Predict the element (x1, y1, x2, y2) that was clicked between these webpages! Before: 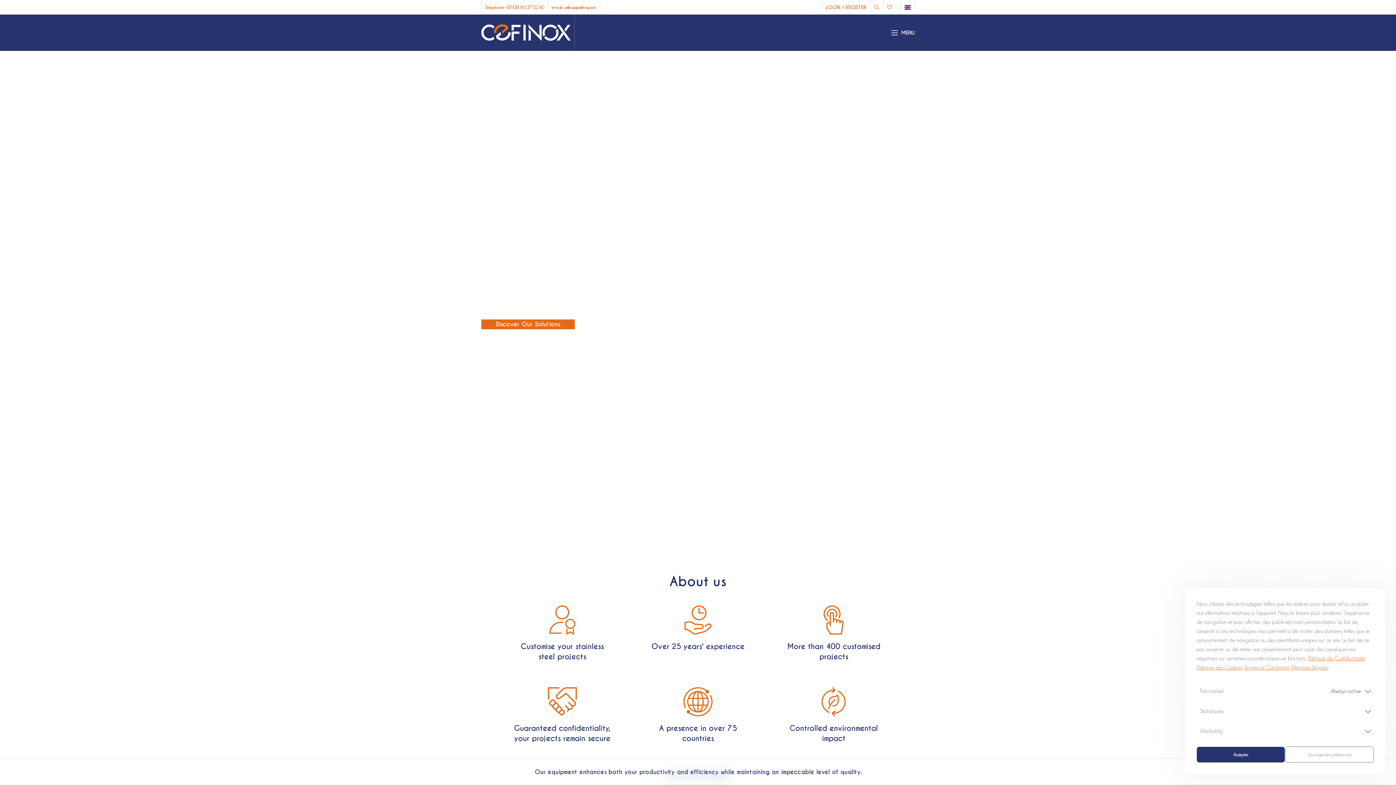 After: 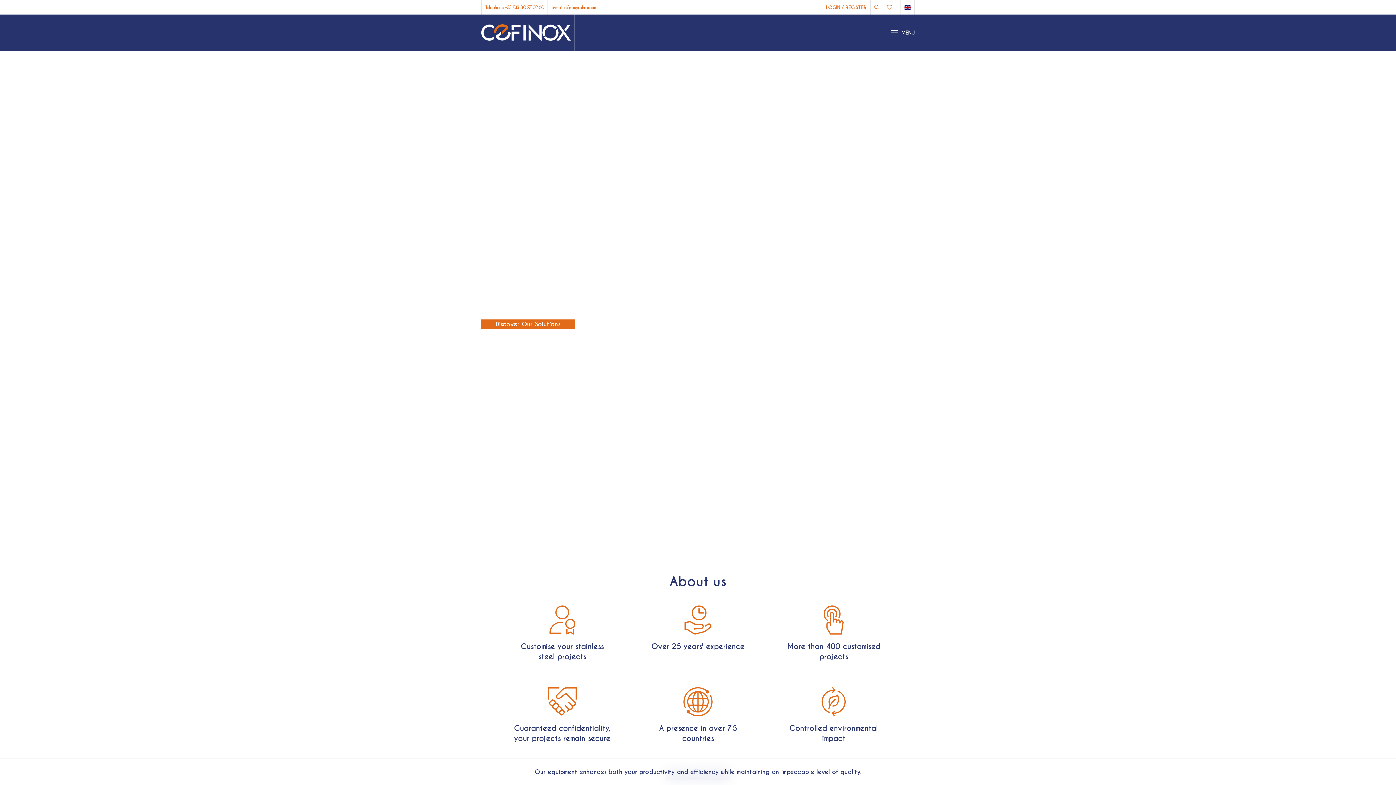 Action: bbox: (1196, 746, 1285, 763) label: Accepter